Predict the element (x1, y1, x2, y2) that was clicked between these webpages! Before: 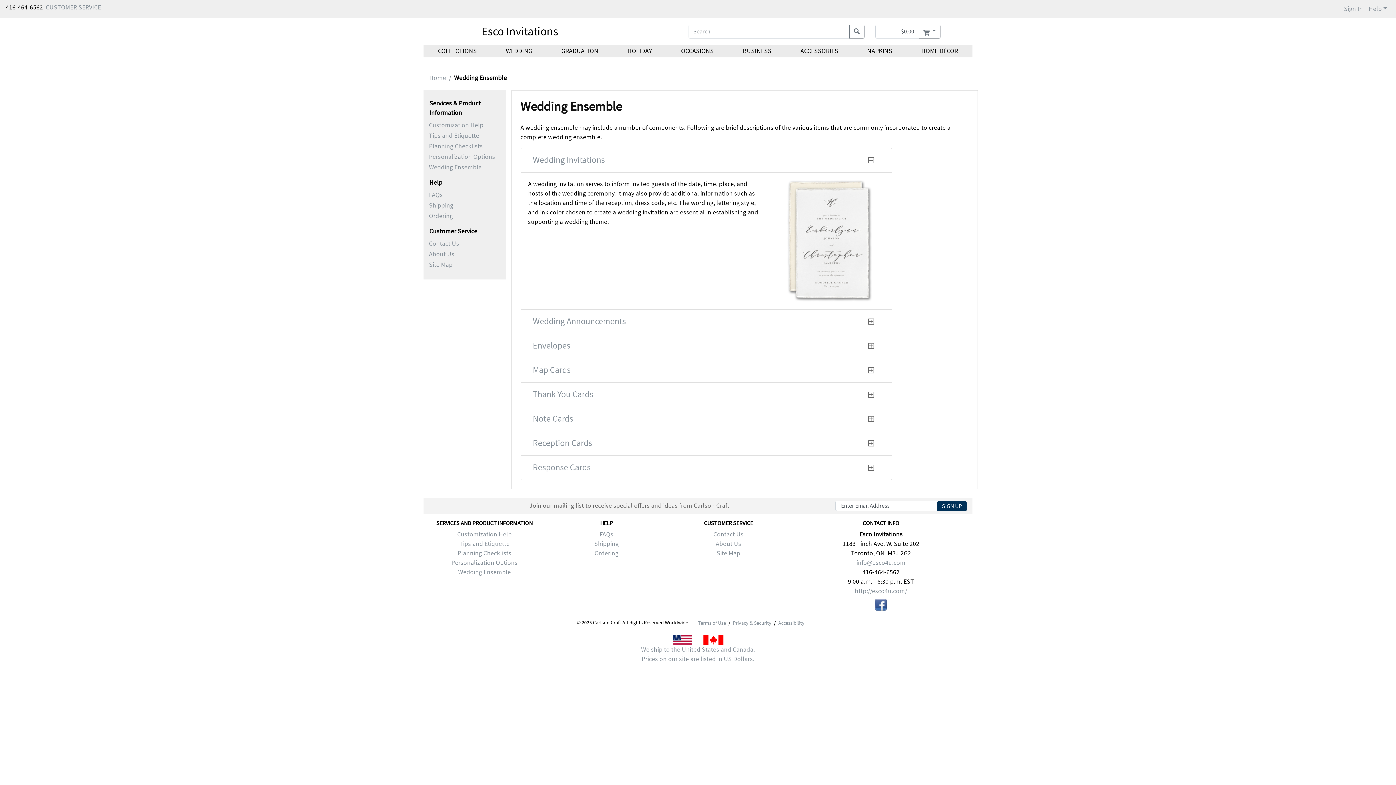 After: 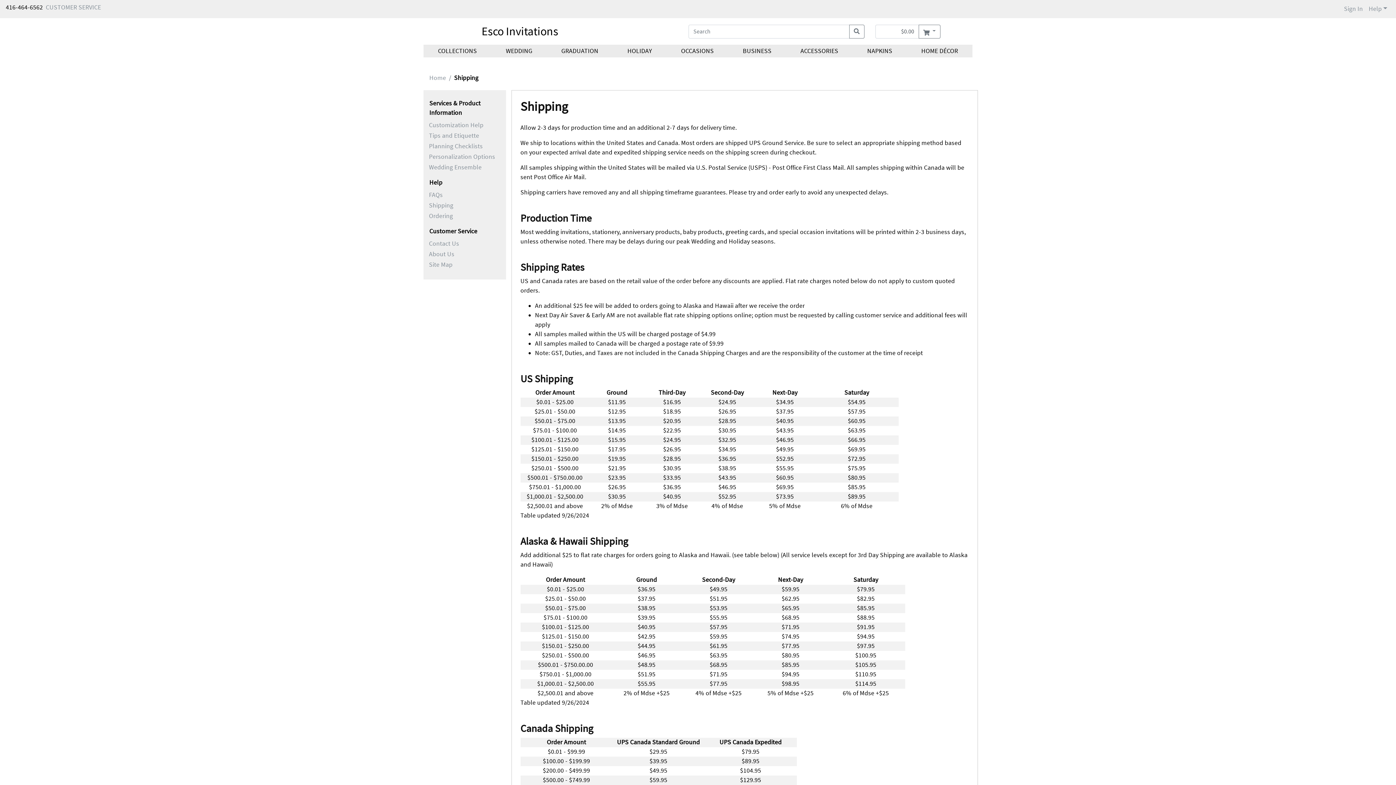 Action: bbox: (672, 634, 723, 643) label:  